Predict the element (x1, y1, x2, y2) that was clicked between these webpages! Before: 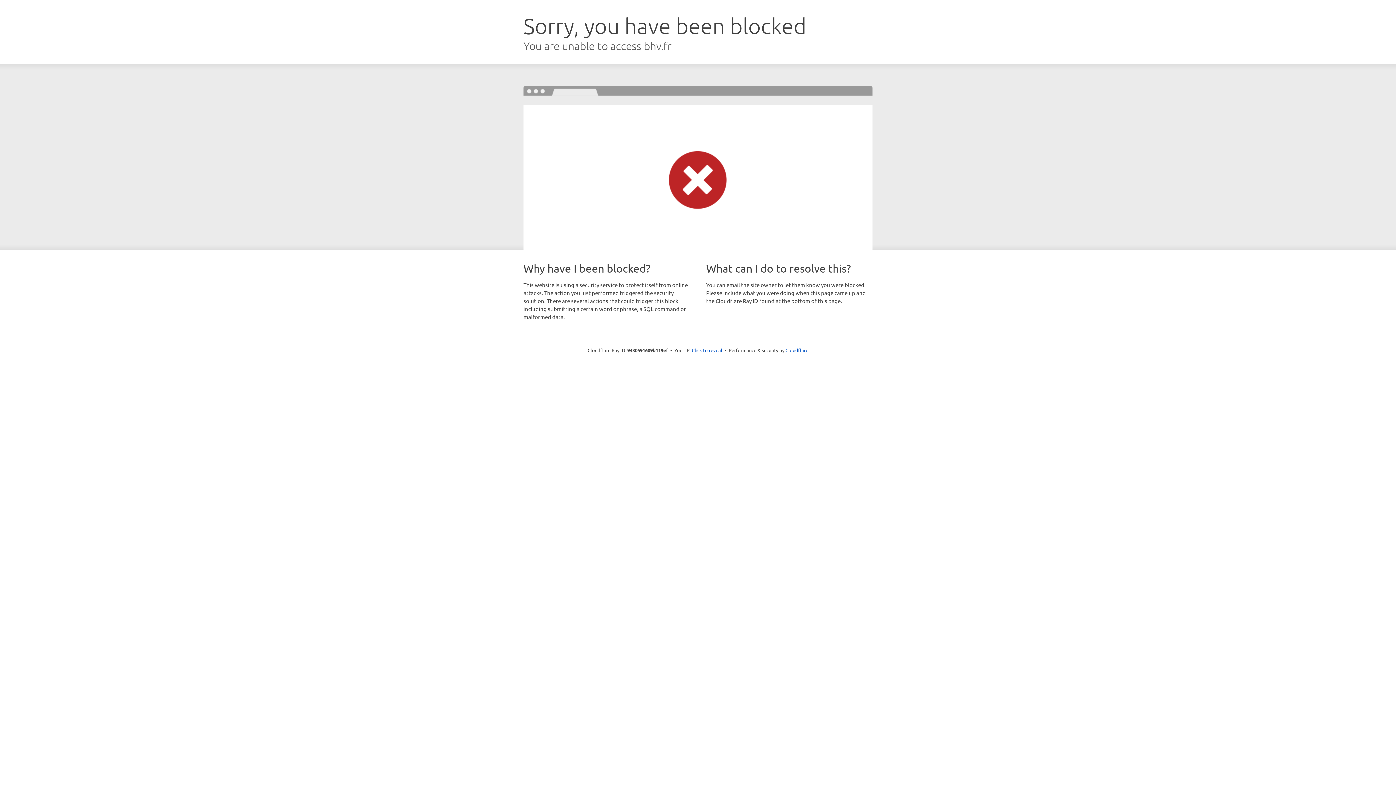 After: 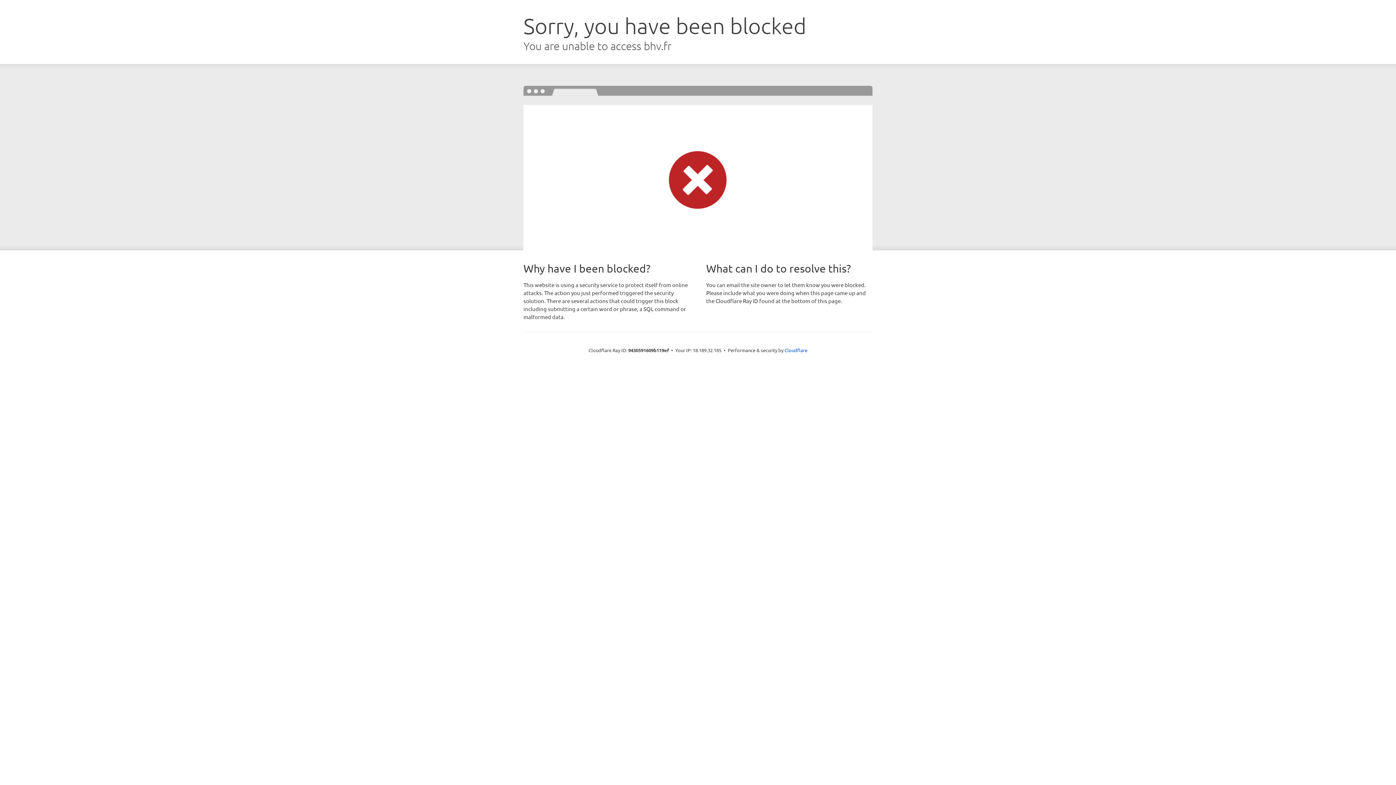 Action: label: Click to reveal bbox: (692, 346, 722, 353)